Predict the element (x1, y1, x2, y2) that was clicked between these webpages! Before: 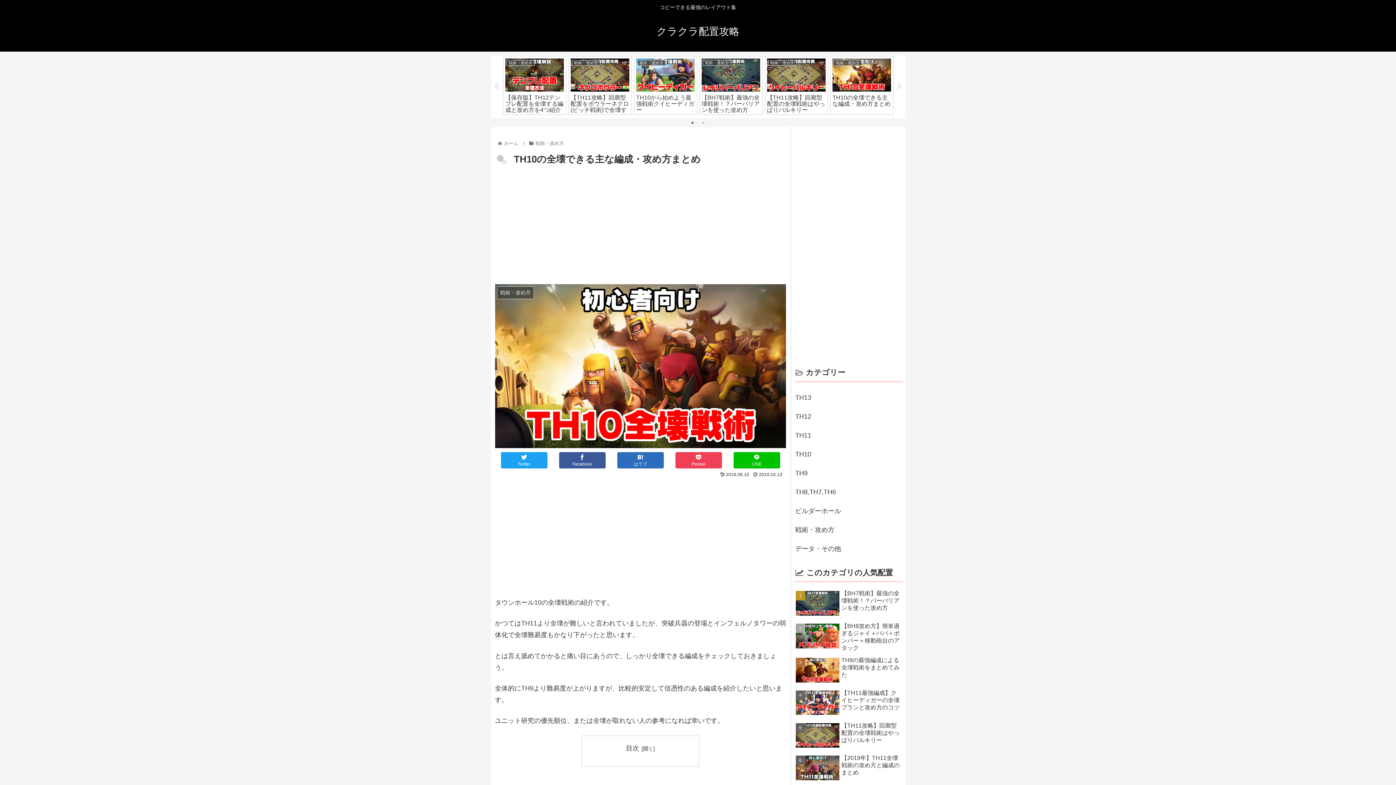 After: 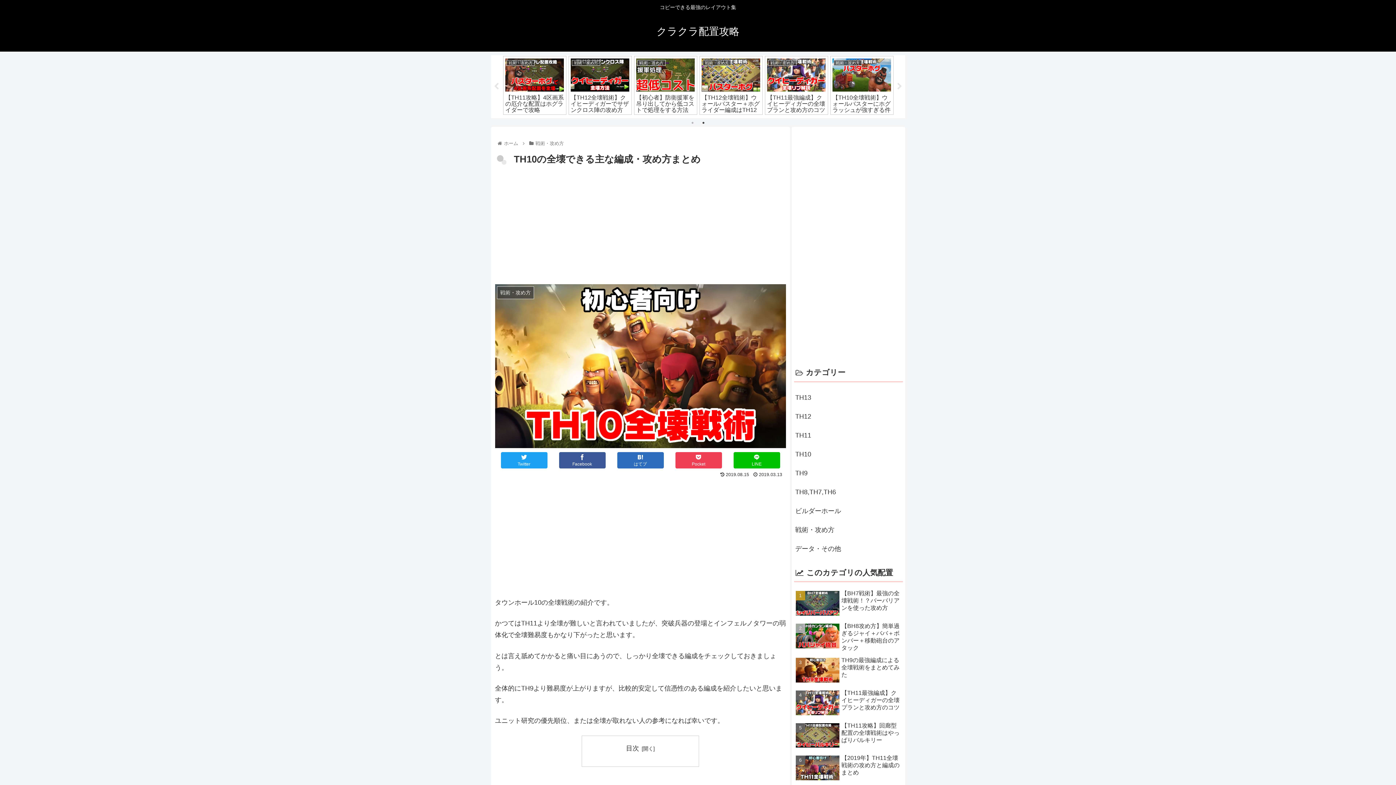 Action: label: 2 of 2 bbox: (700, 119, 707, 126)